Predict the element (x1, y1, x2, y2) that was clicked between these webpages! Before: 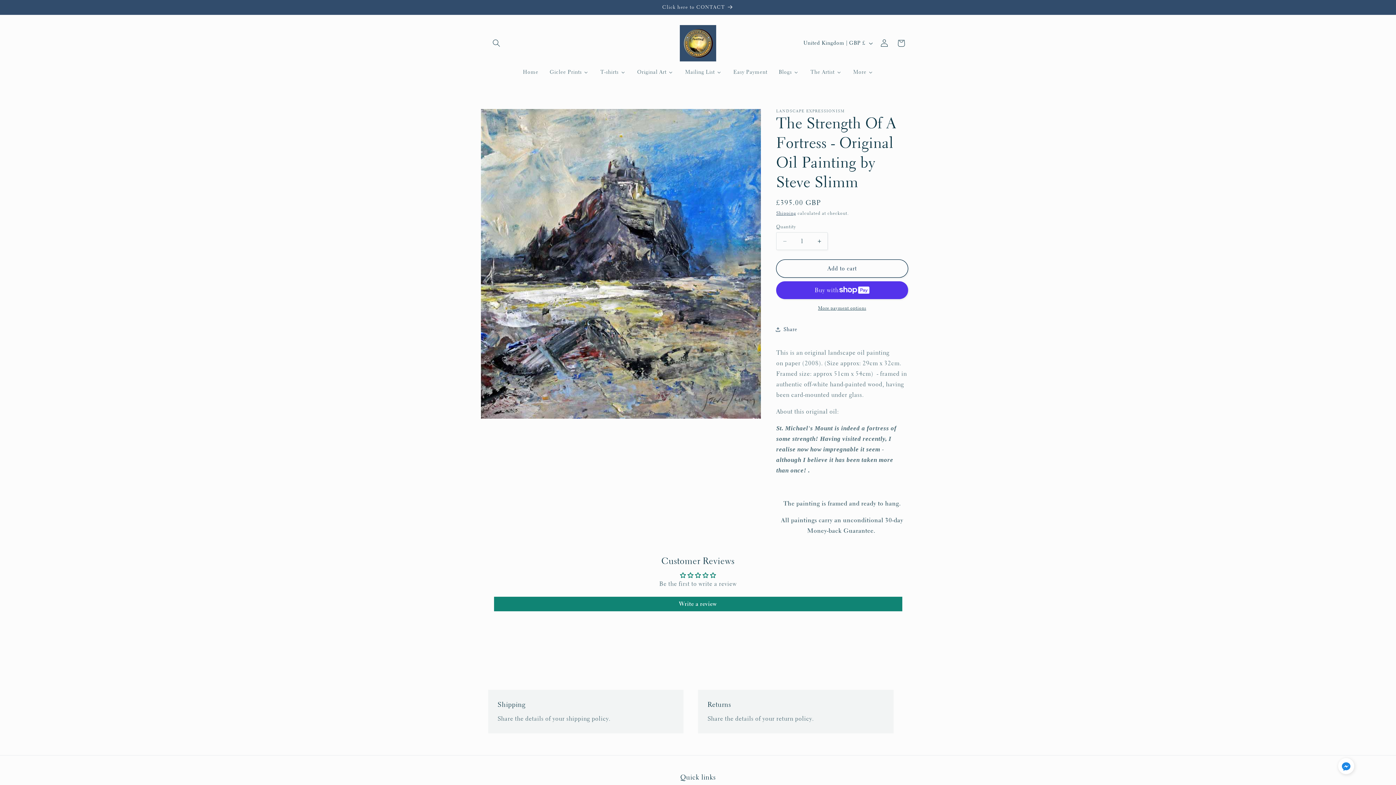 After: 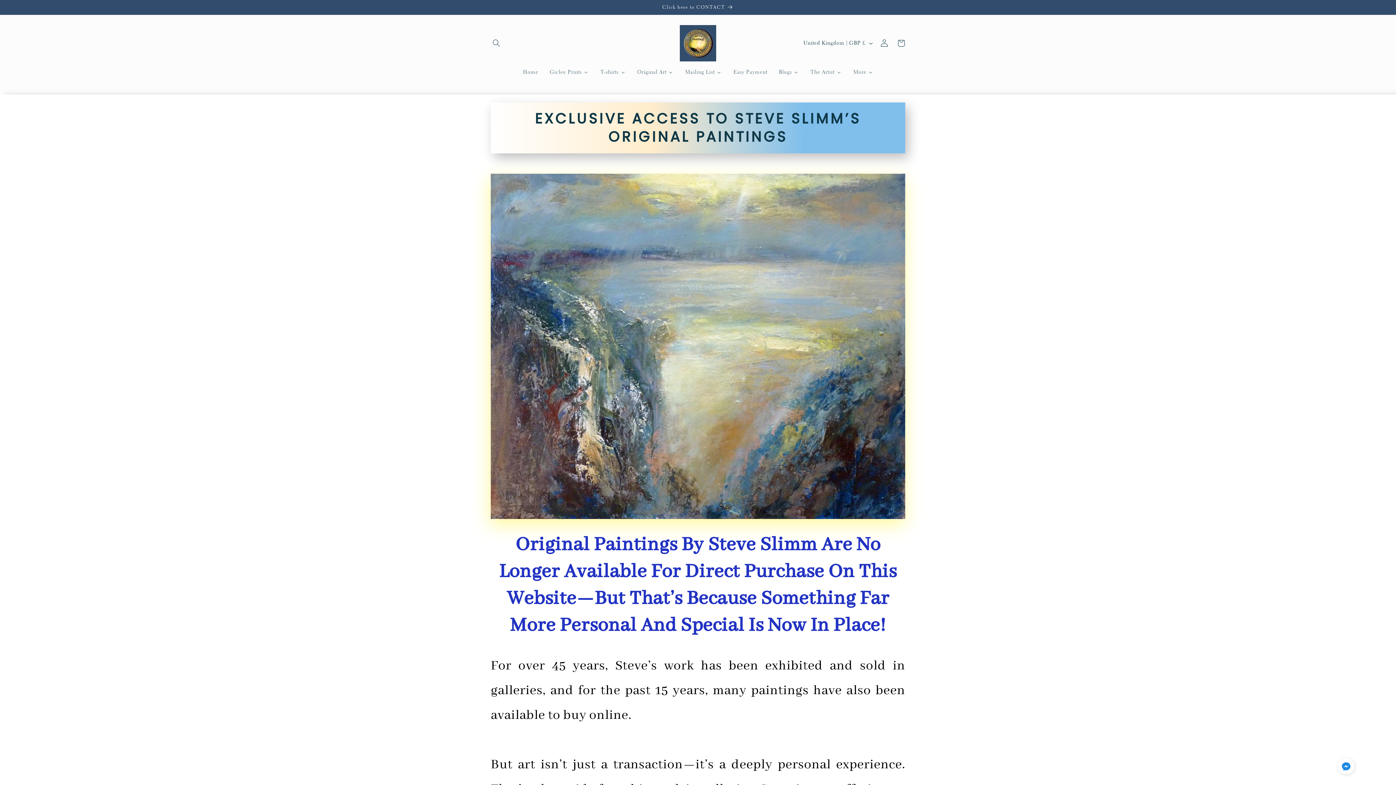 Action: bbox: (631, 64, 679, 79) label: Original Art